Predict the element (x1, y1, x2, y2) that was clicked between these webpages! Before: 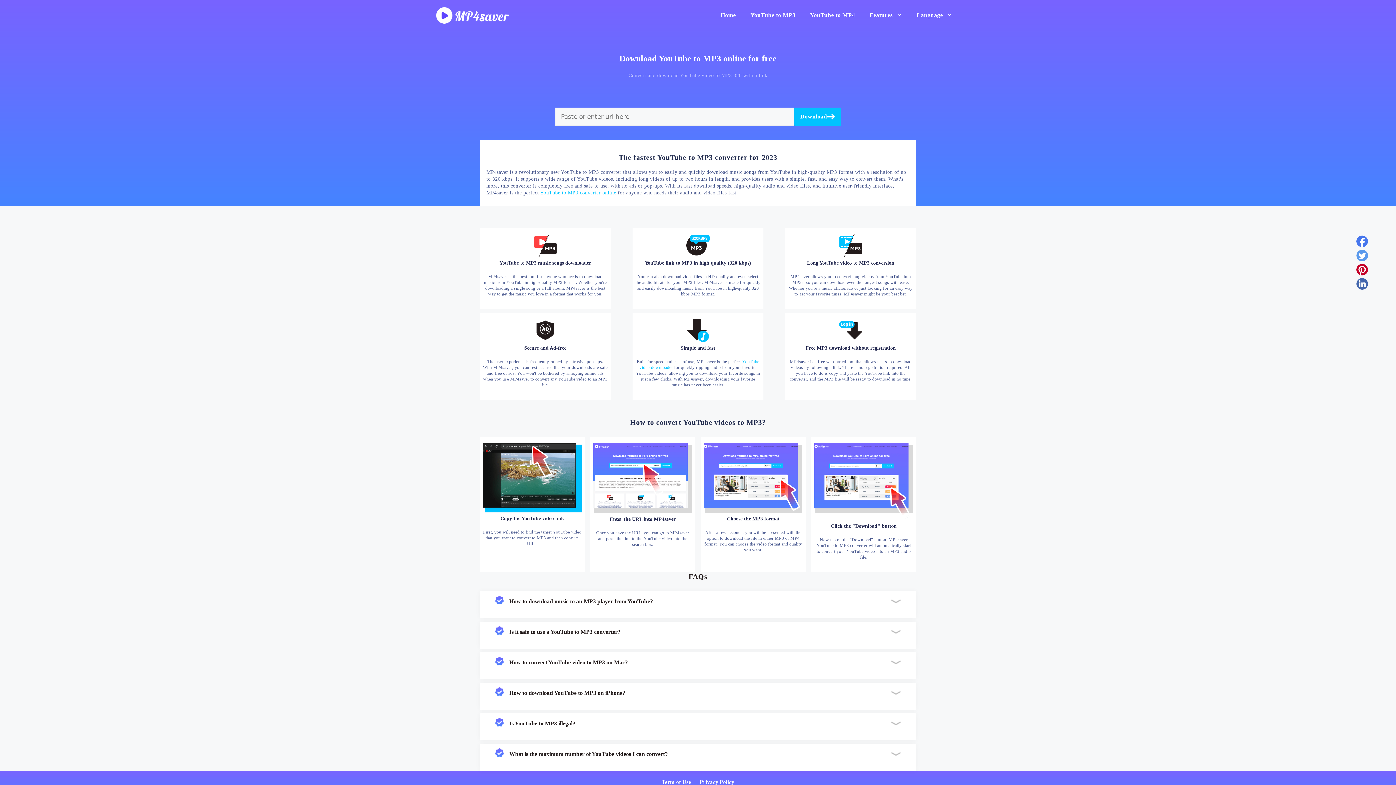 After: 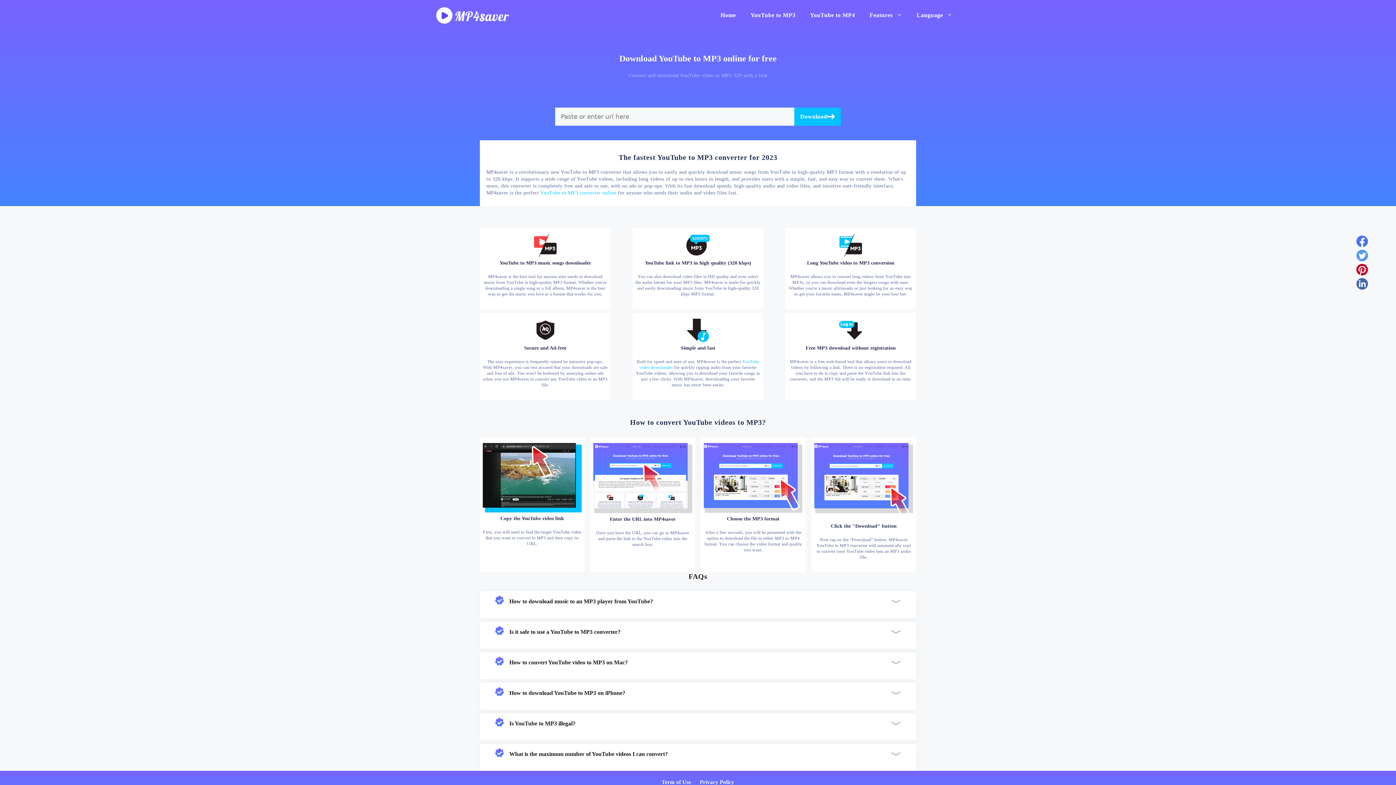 Action: bbox: (1356, 278, 1368, 292)